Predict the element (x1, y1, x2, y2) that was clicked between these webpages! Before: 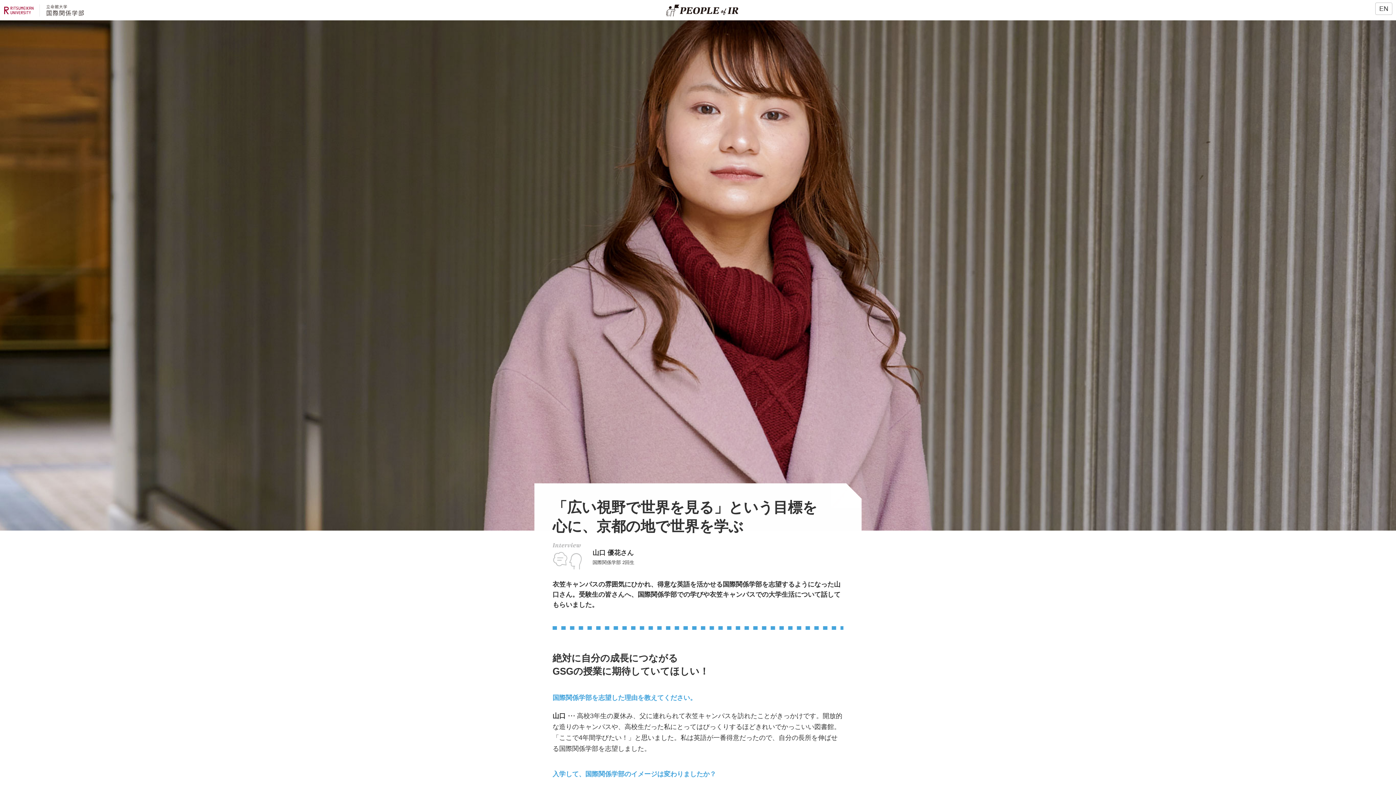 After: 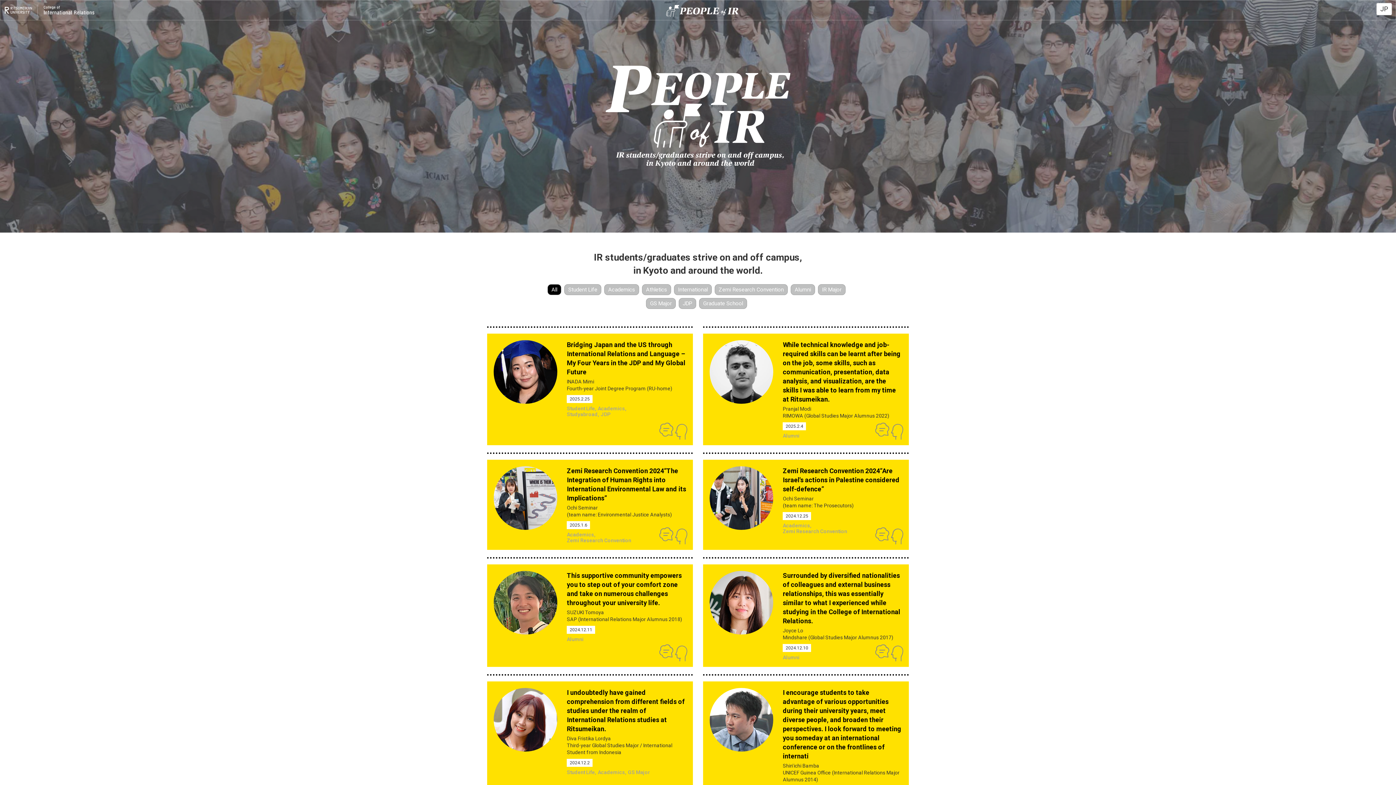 Action: label: EN bbox: (1375, 2, 1392, 14)